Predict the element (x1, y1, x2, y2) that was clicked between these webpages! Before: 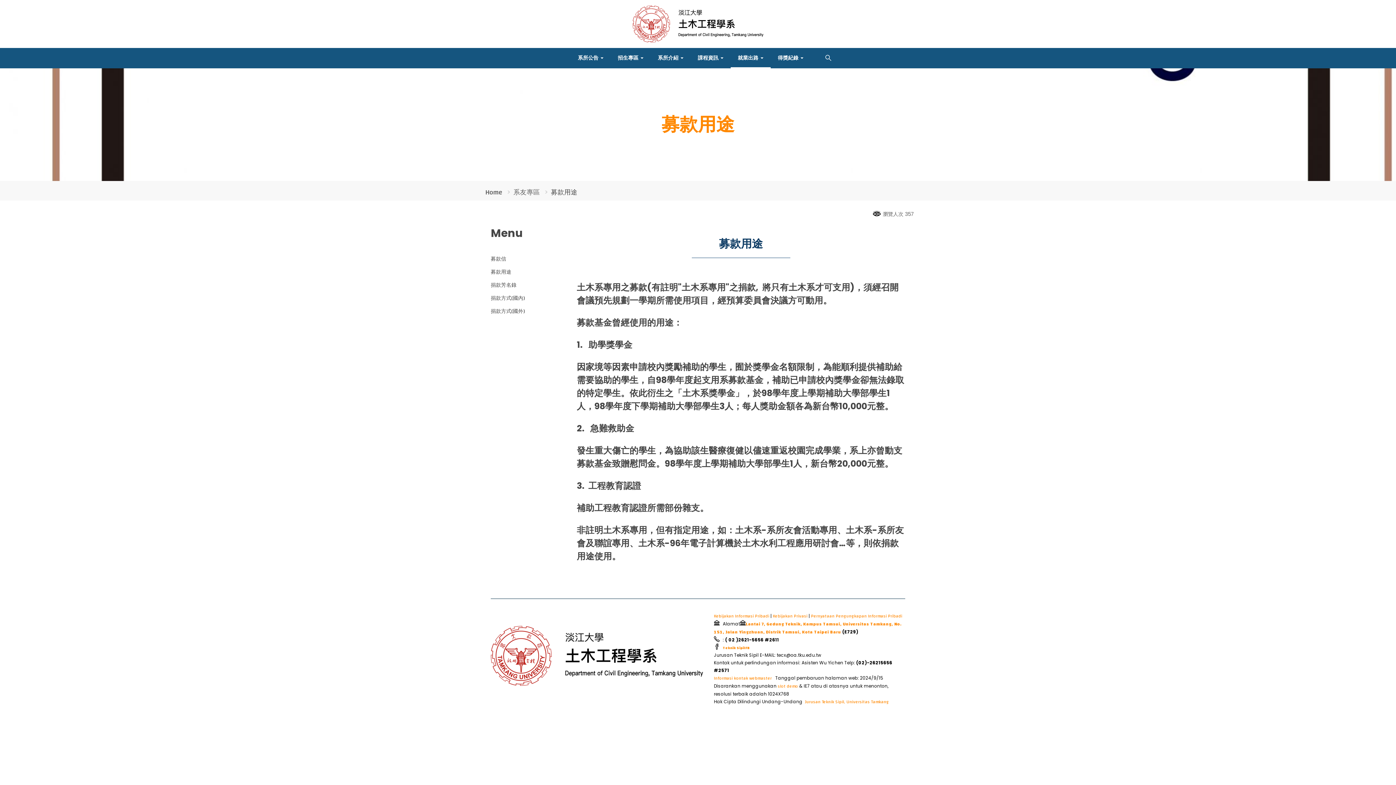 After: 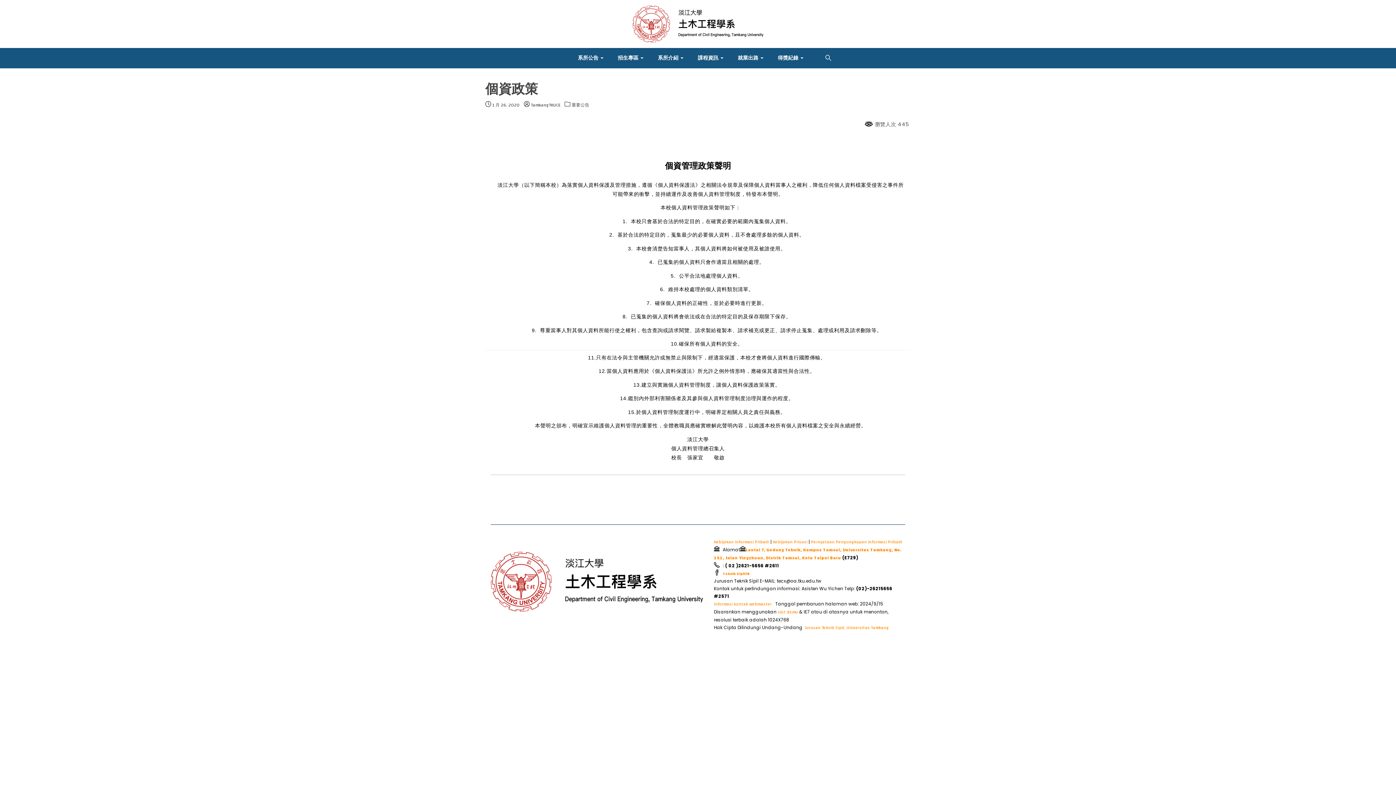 Action: bbox: (714, 612, 769, 620) label: Kebijakan Informasi Pribadi